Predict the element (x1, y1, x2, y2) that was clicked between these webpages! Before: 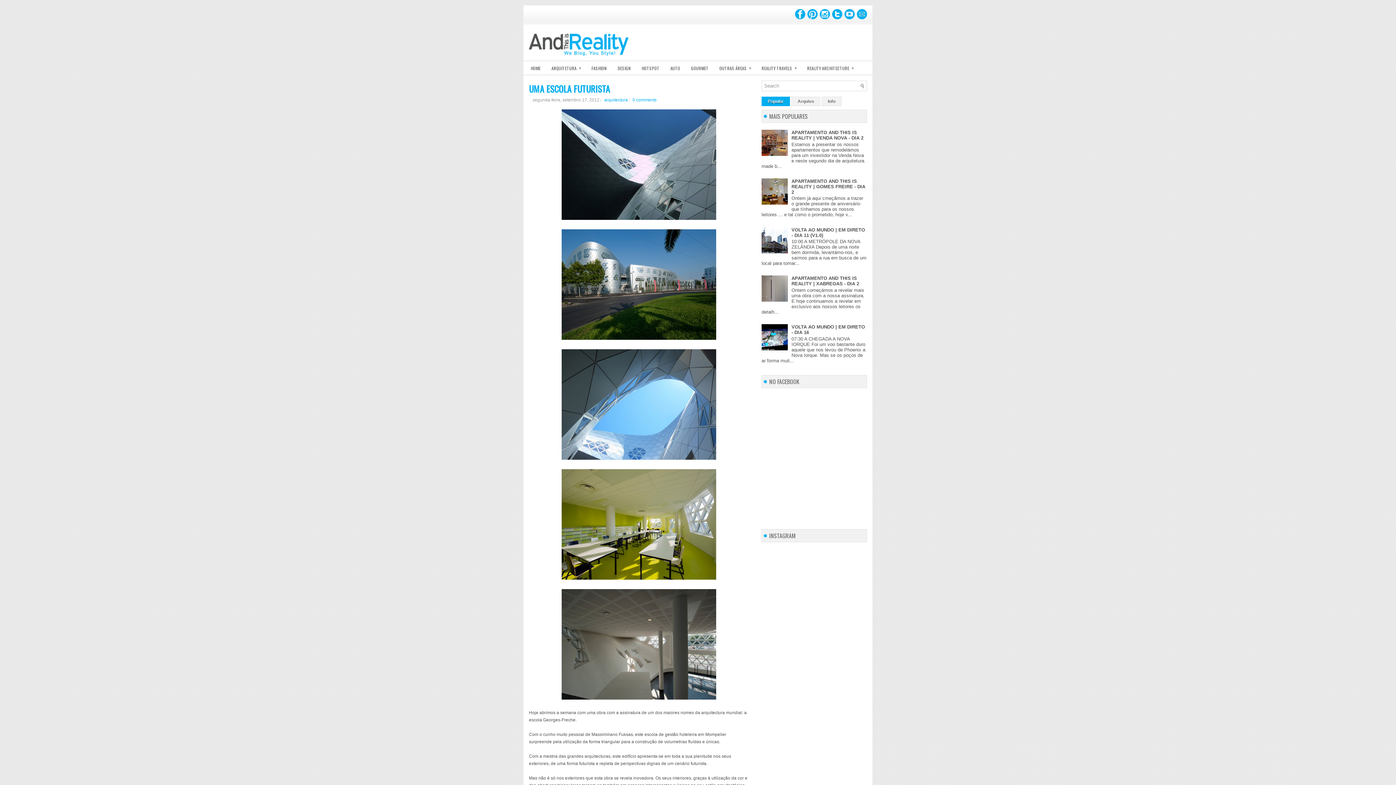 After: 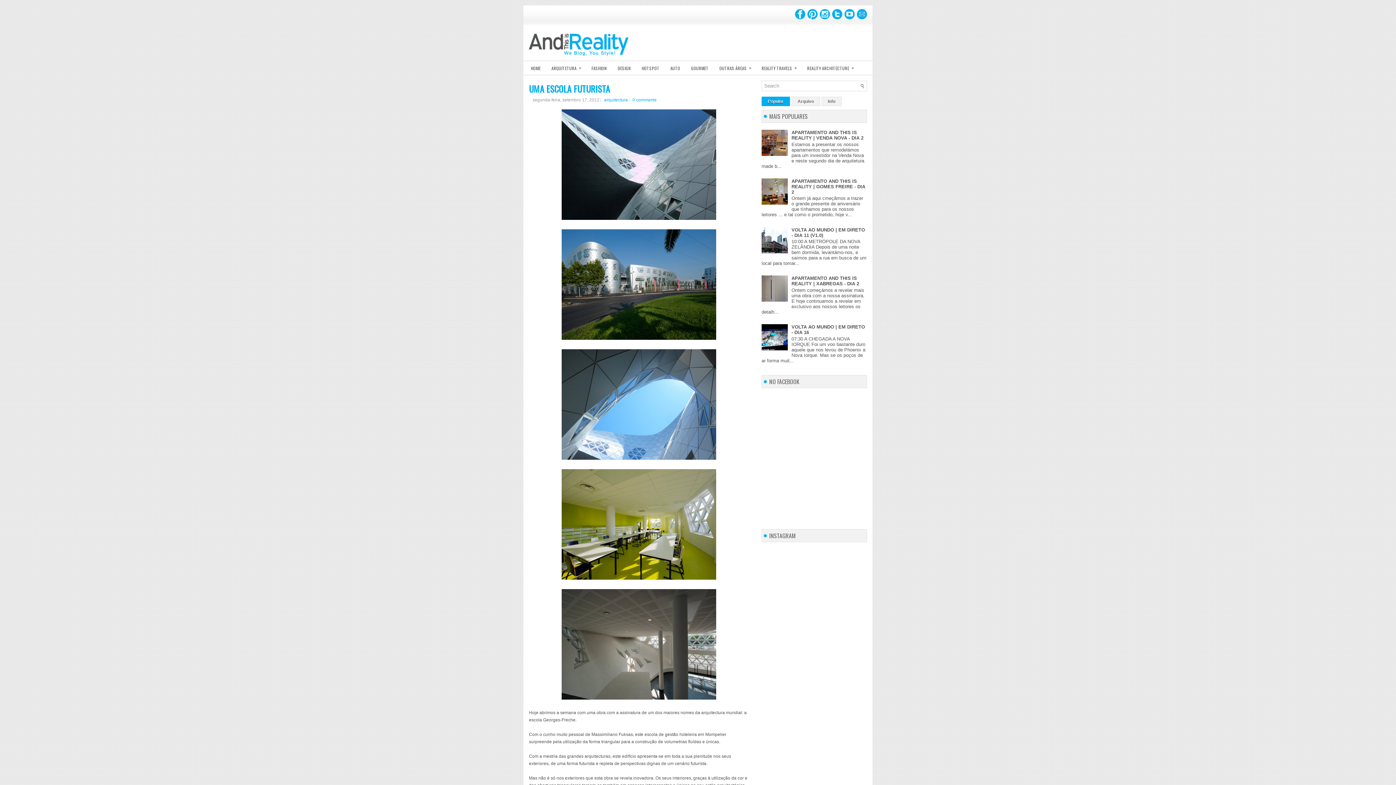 Action: bbox: (761, 248, 789, 254)